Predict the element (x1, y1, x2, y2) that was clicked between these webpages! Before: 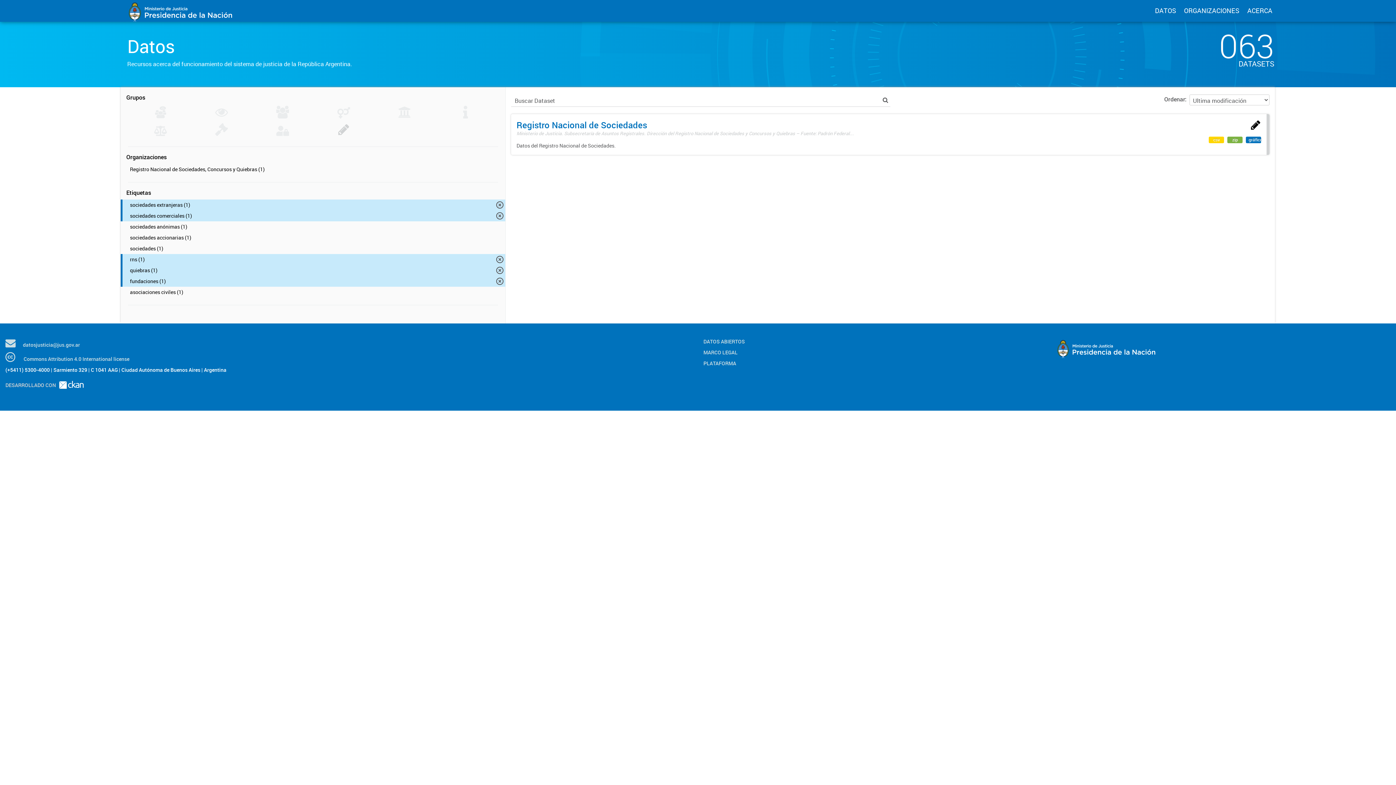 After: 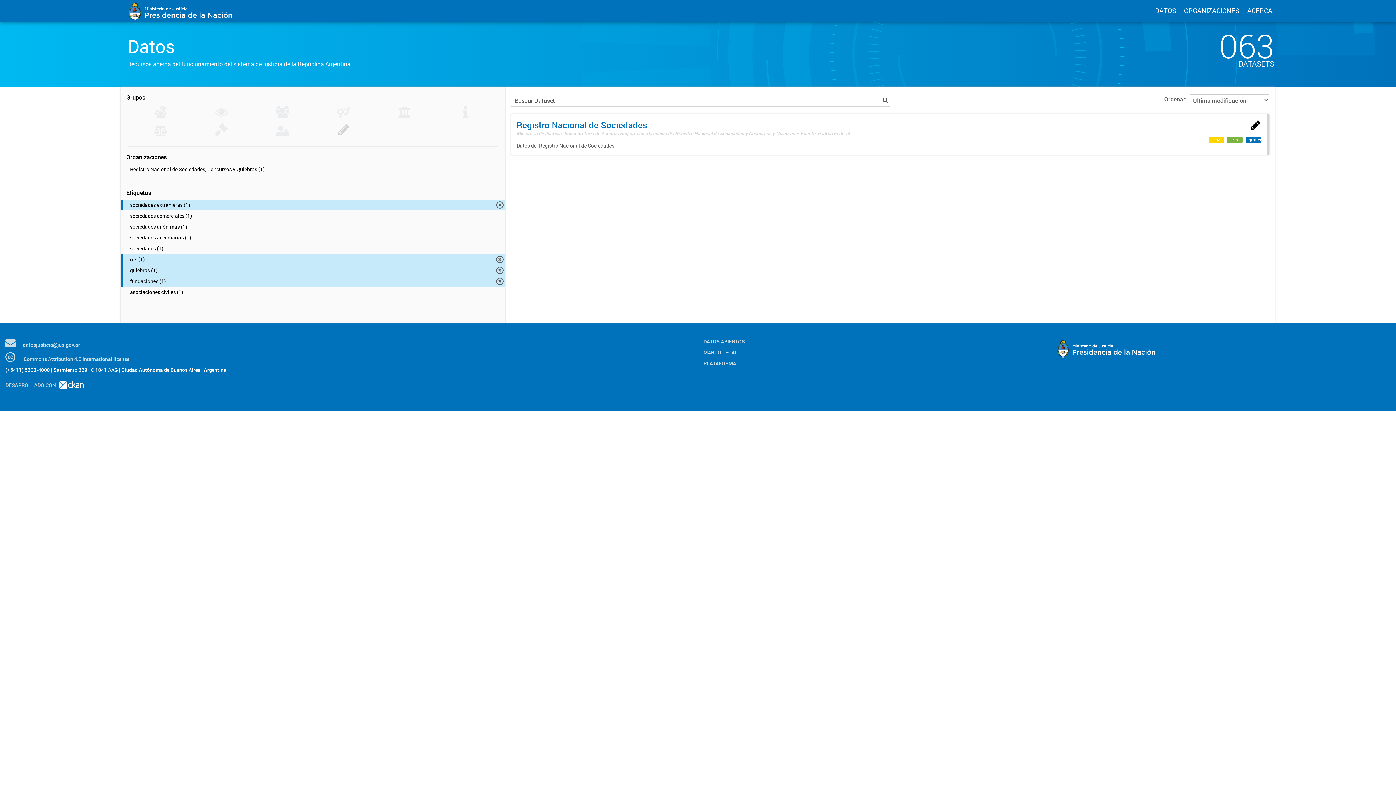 Action: label: sociedades comerciales (1) bbox: (120, 210, 505, 221)